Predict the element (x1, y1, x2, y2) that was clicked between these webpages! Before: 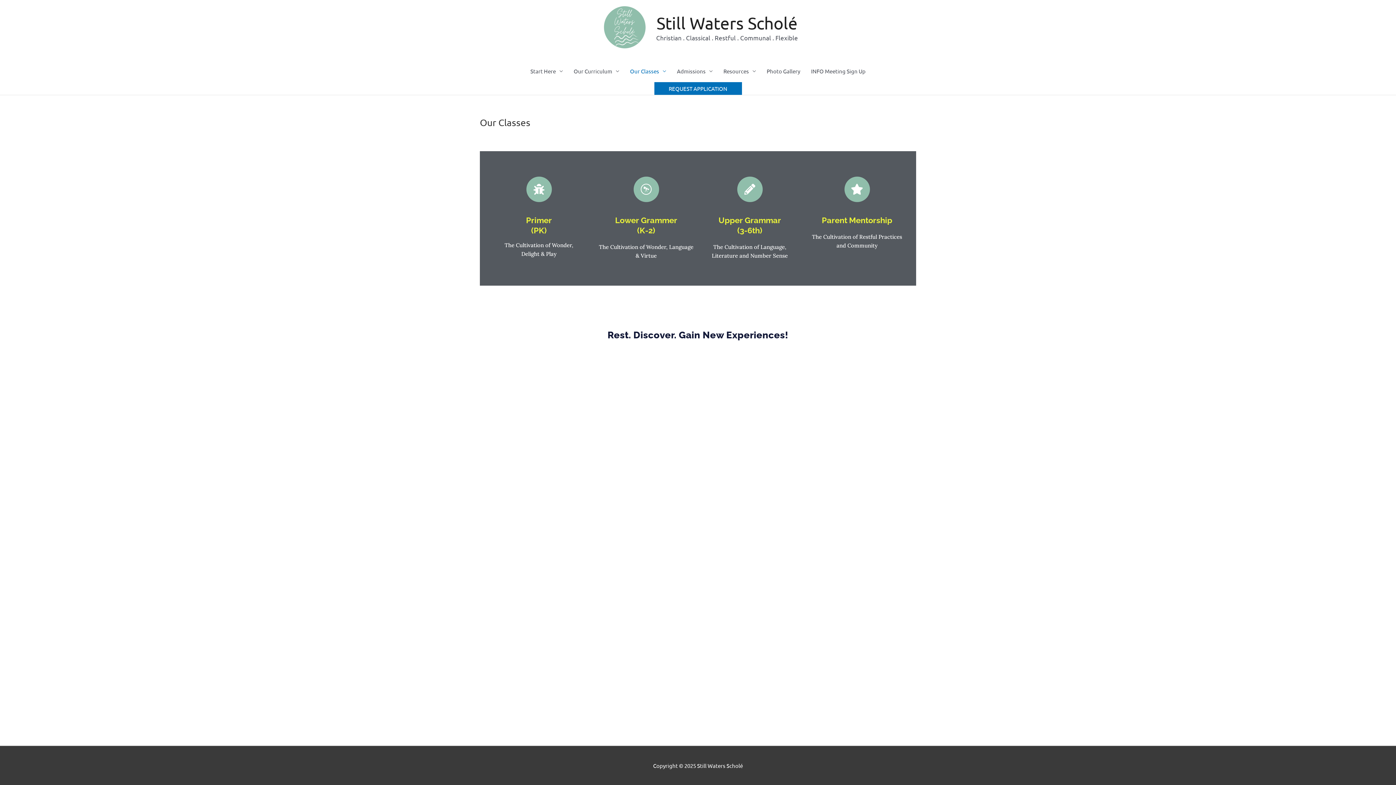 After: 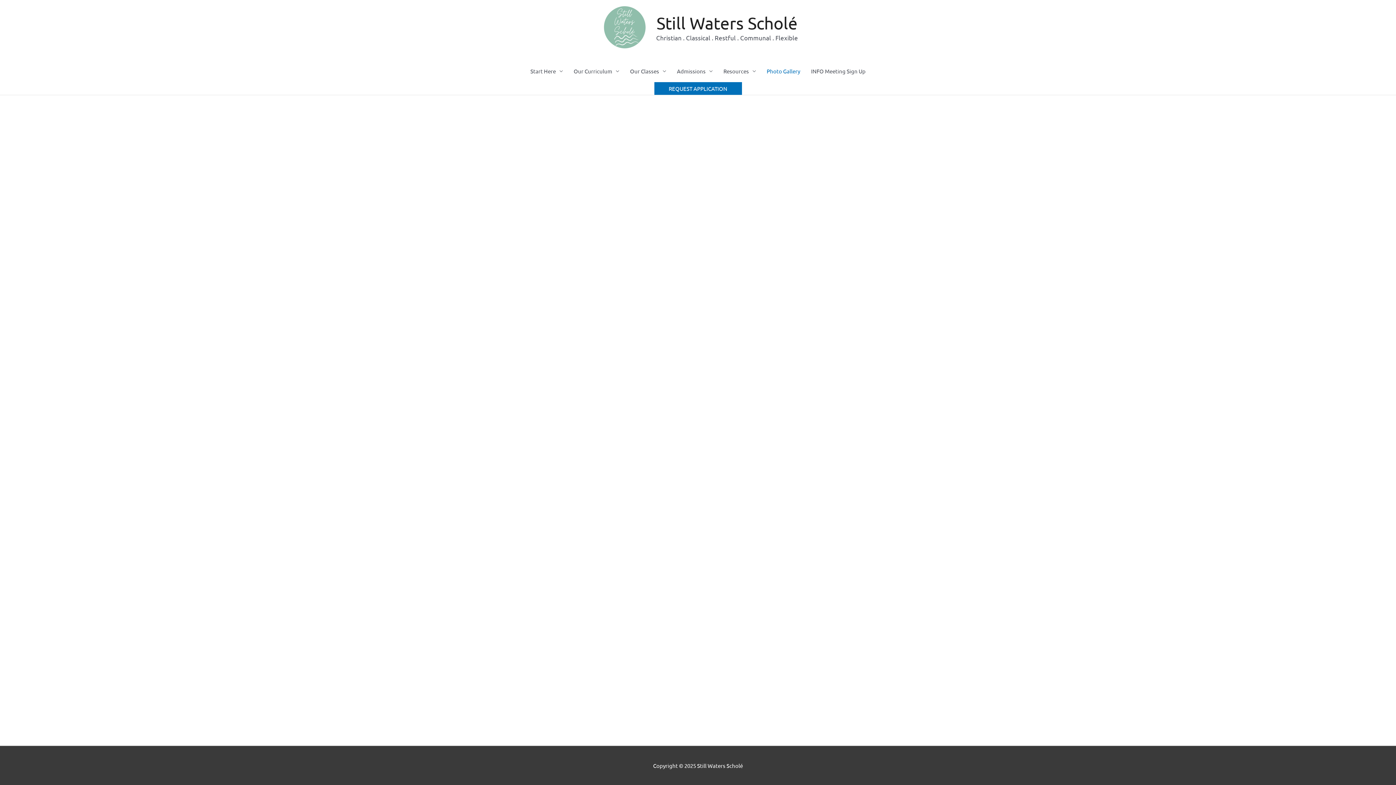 Action: bbox: (761, 60, 805, 82) label: Photo Gallery